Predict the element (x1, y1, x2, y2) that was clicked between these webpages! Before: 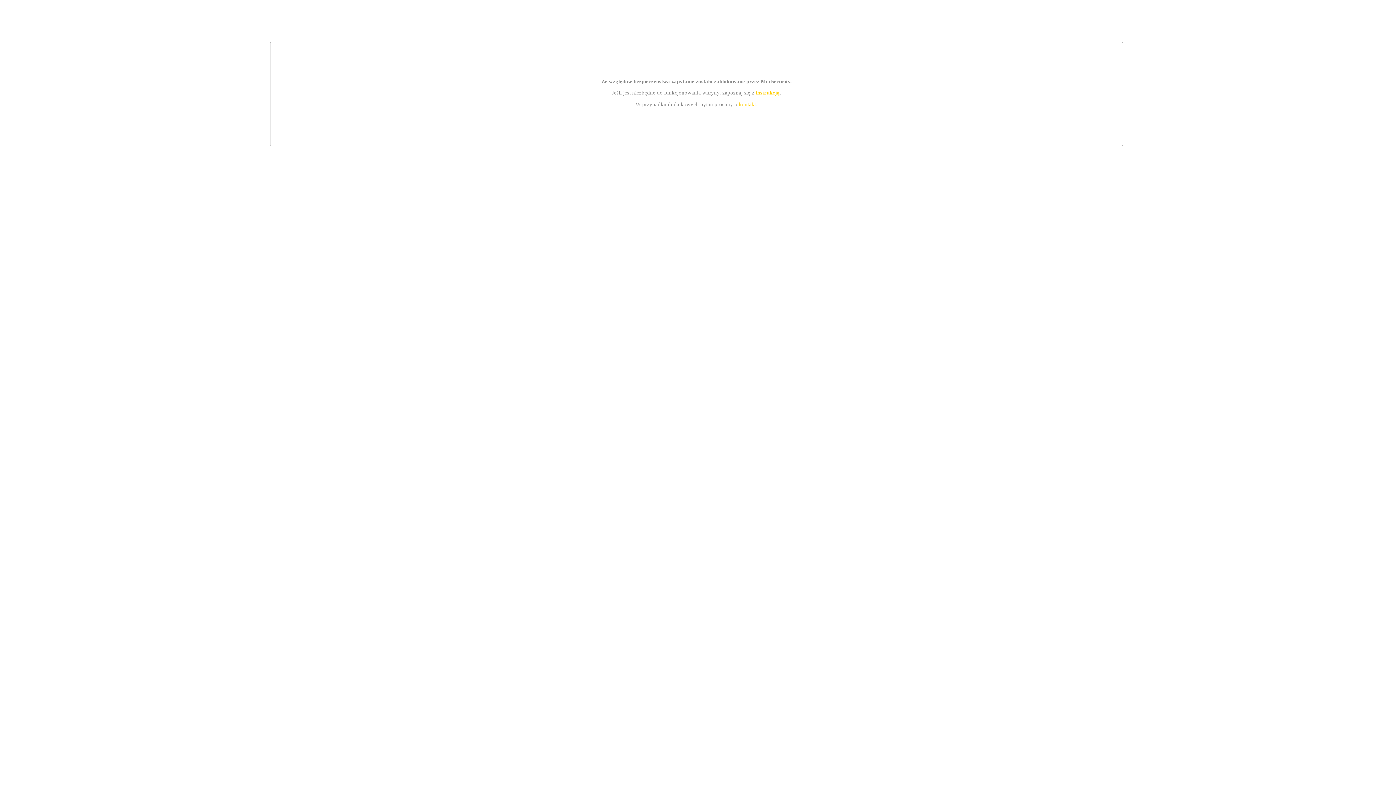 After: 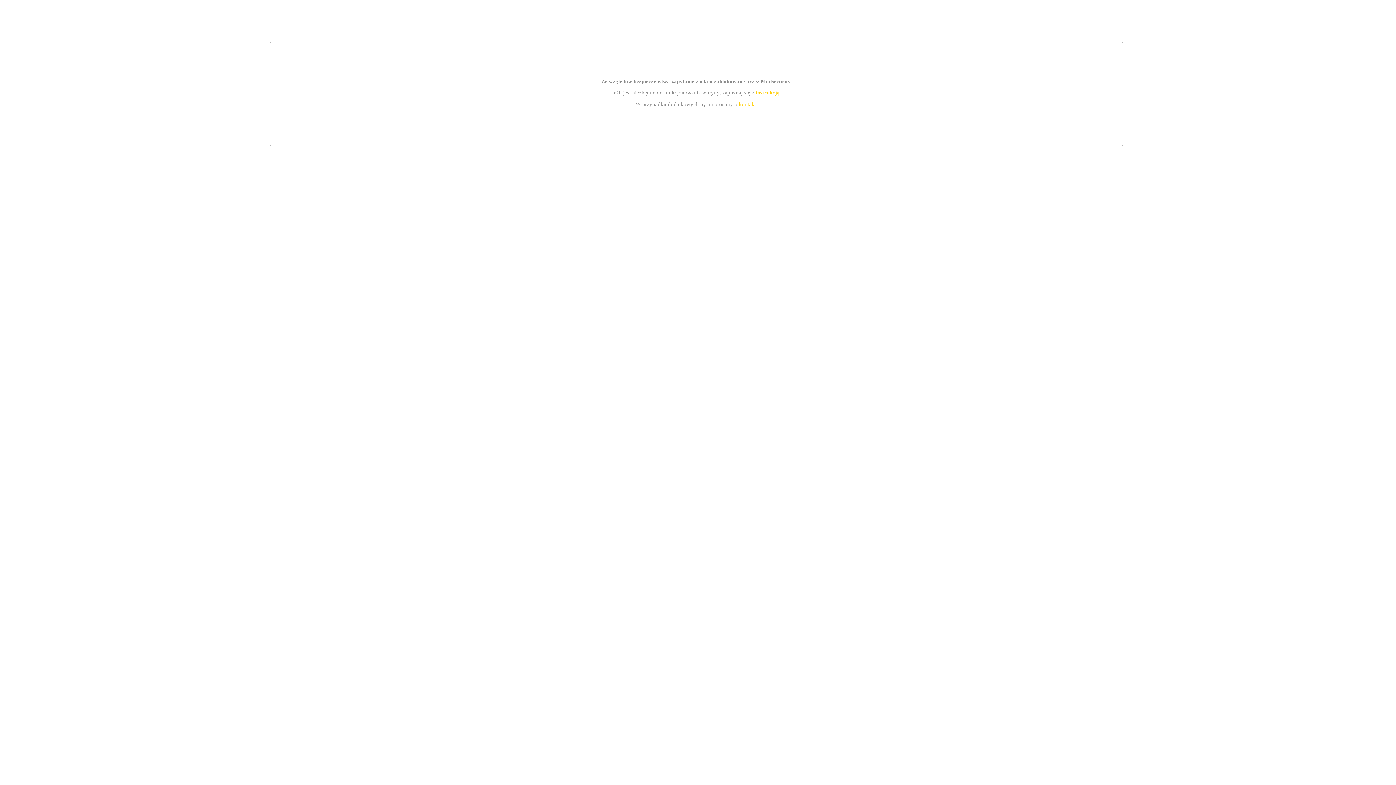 Action: bbox: (755, 89, 779, 95) label: instrukcją